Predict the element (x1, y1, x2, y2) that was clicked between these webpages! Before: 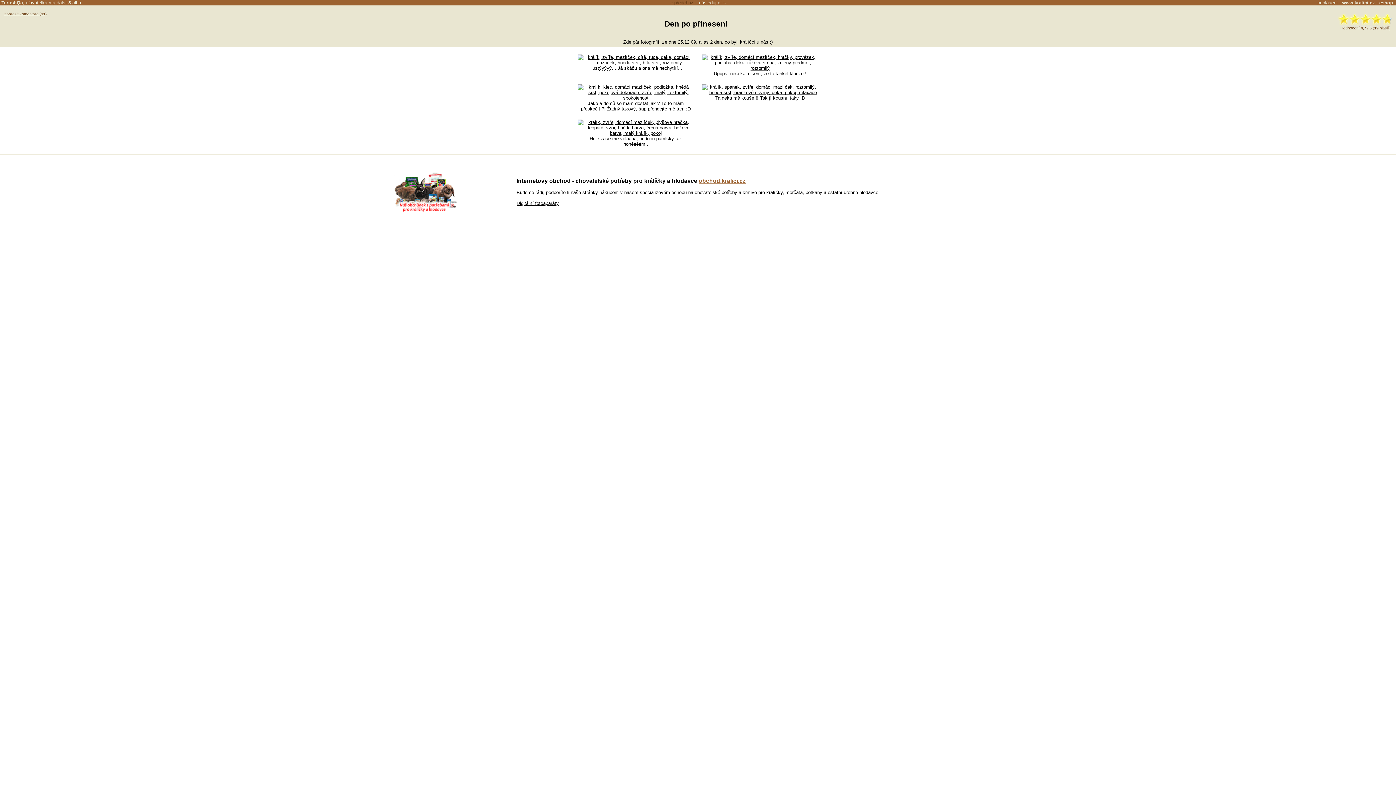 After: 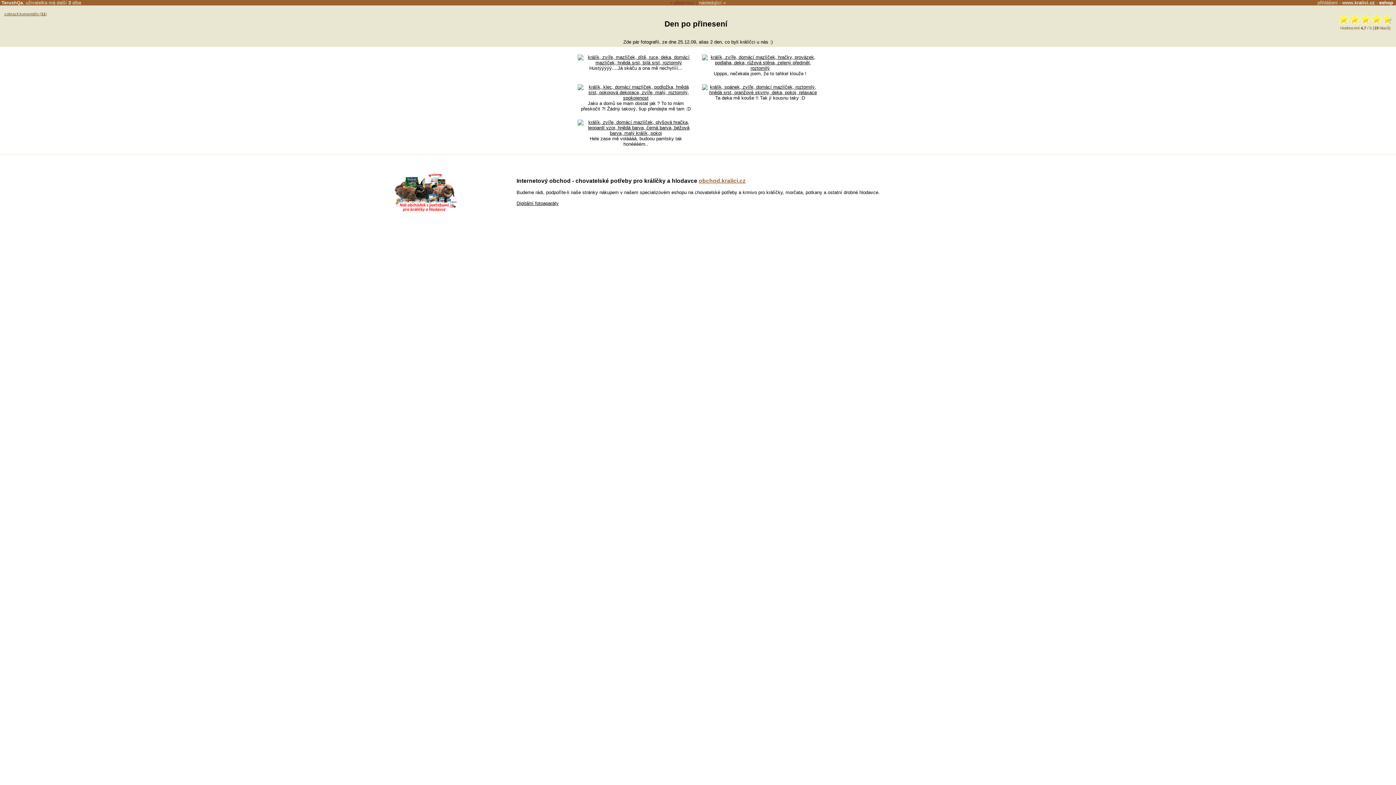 Action: label: eshop bbox: (1379, 0, 1393, 5)